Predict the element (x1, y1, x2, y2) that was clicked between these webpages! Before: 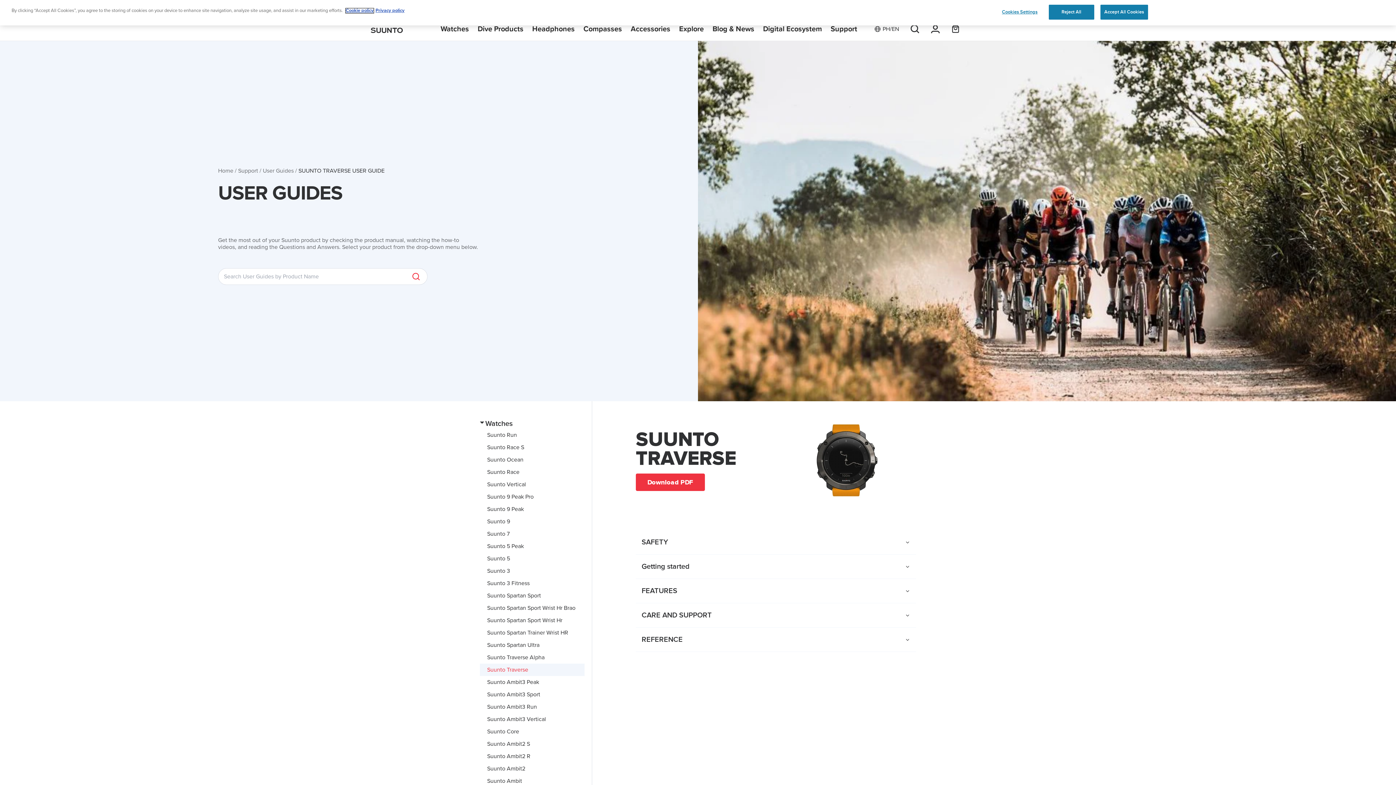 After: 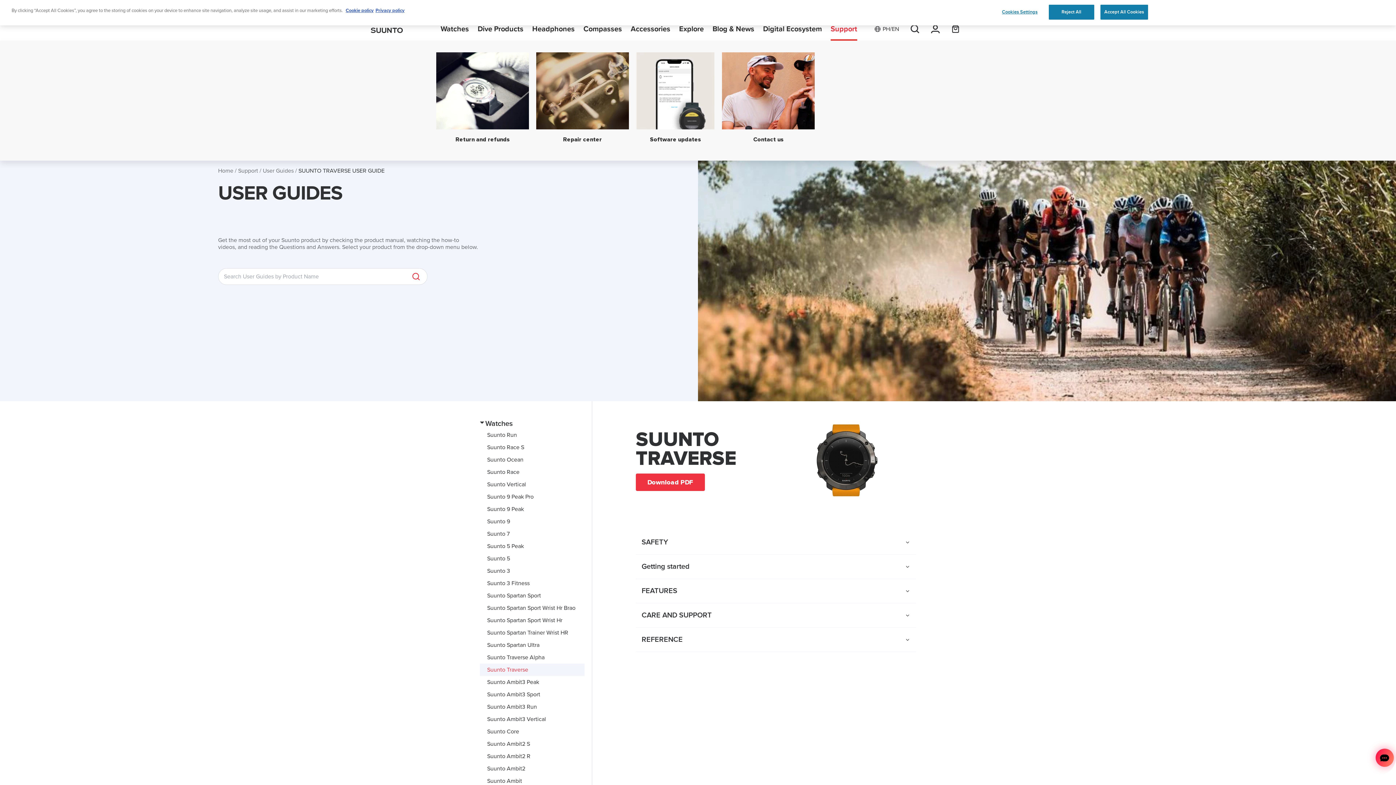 Action: label: Support bbox: (830, 17, 857, 40)